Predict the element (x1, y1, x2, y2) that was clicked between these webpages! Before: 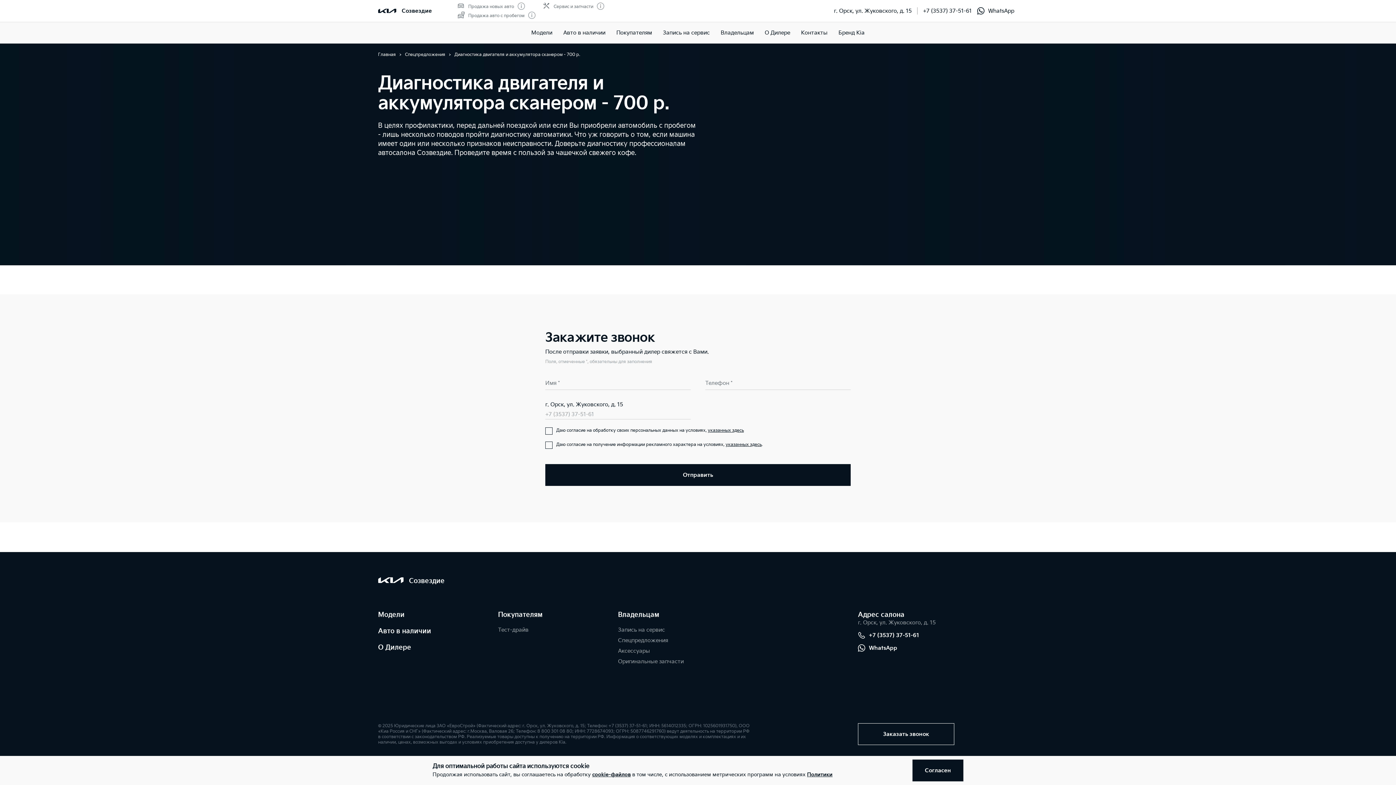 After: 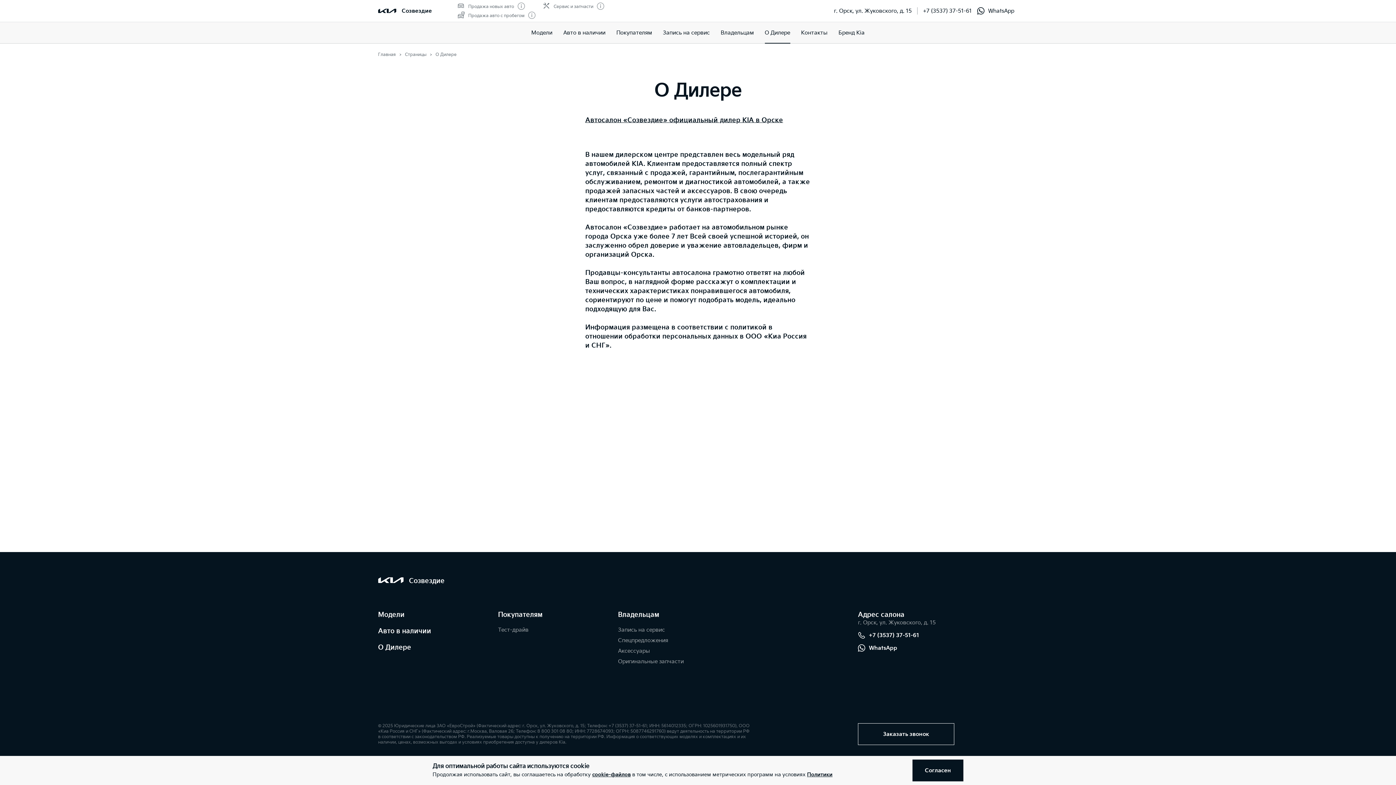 Action: label: О Дилере bbox: (764, 21, 790, 43)